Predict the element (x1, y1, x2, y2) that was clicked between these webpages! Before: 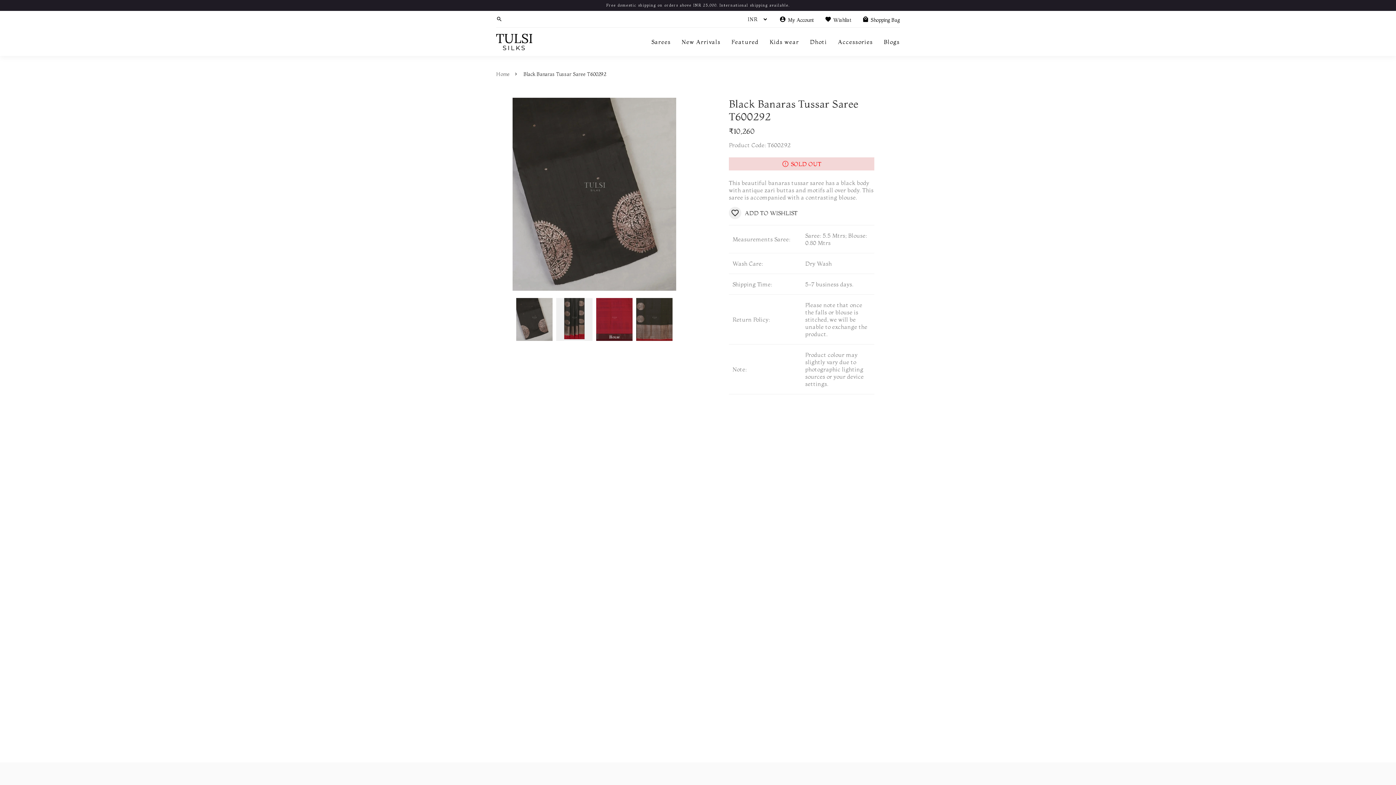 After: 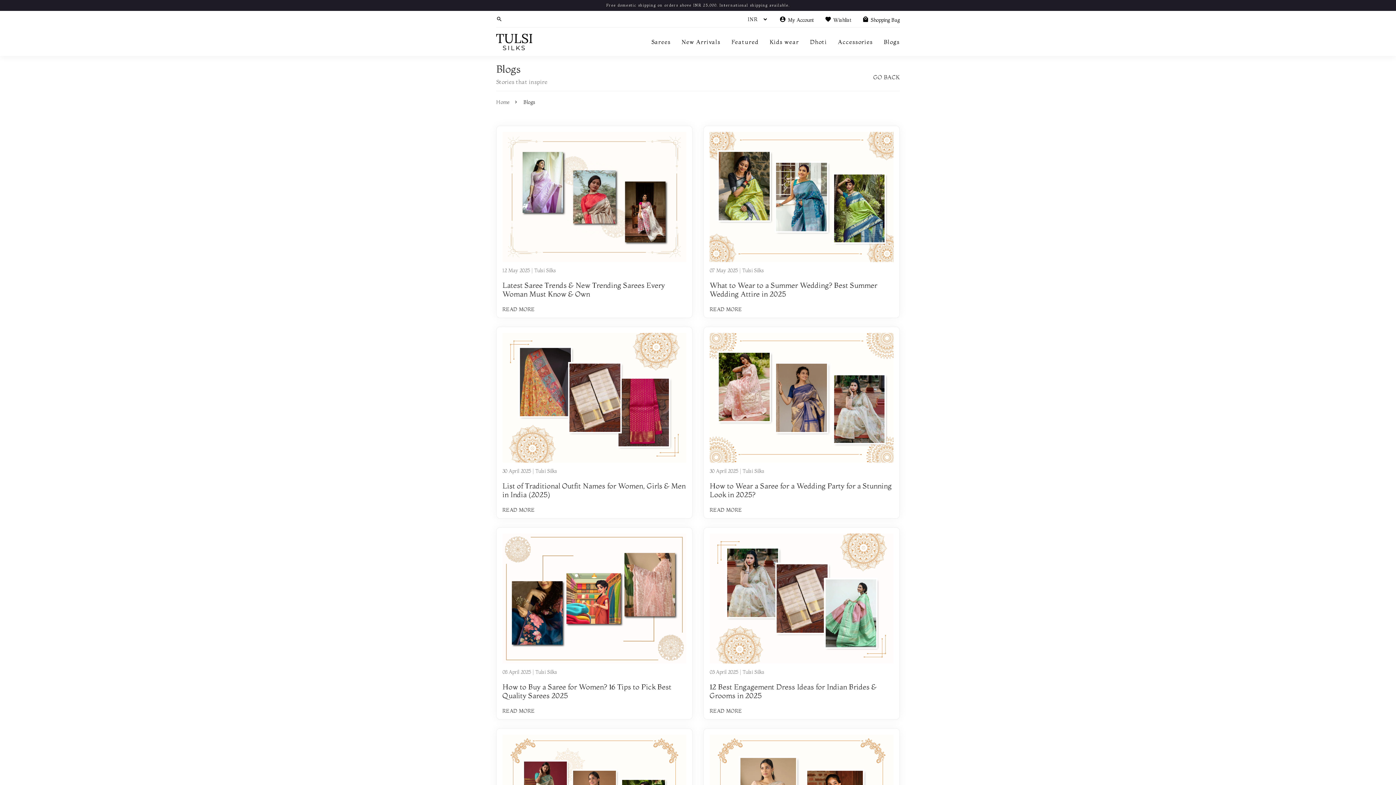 Action: label: Blogs bbox: (884, 38, 900, 44)